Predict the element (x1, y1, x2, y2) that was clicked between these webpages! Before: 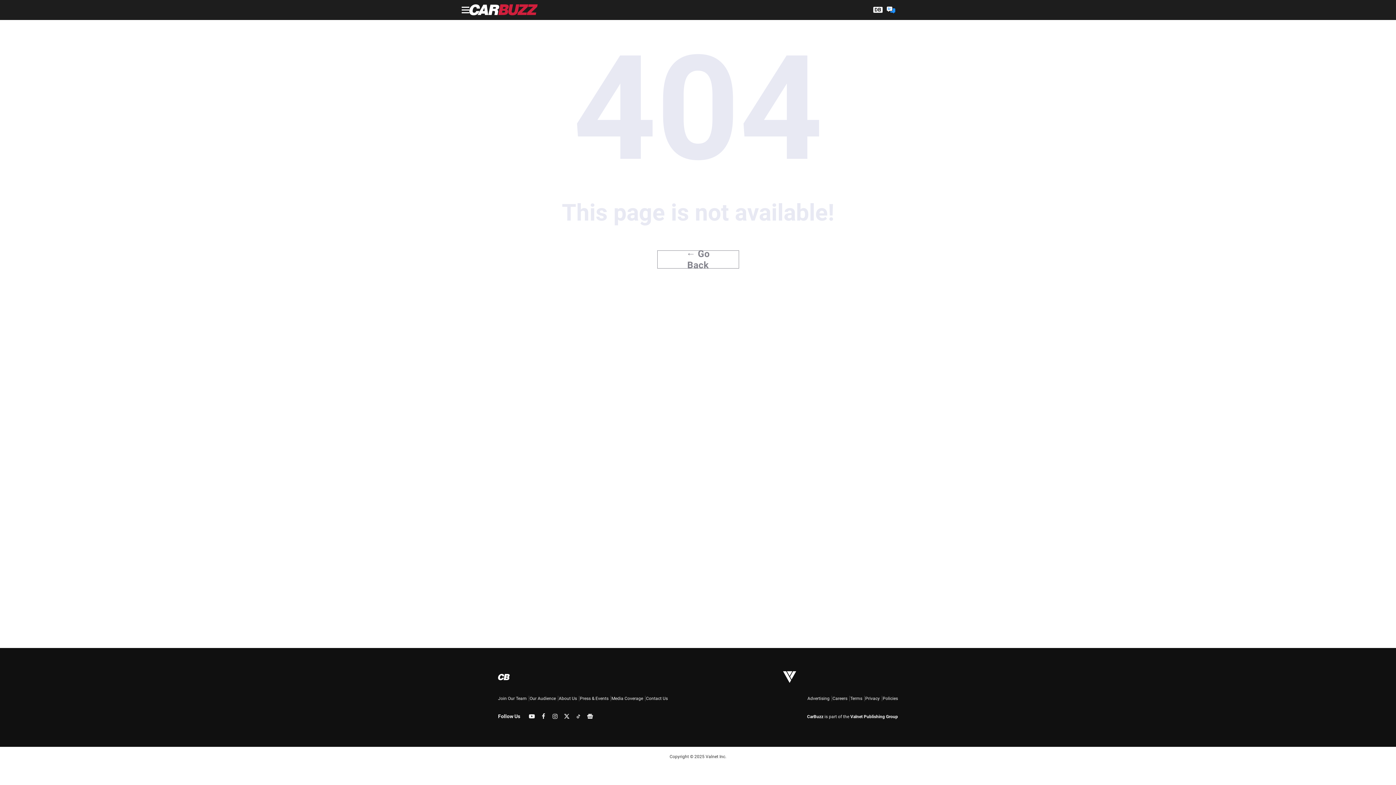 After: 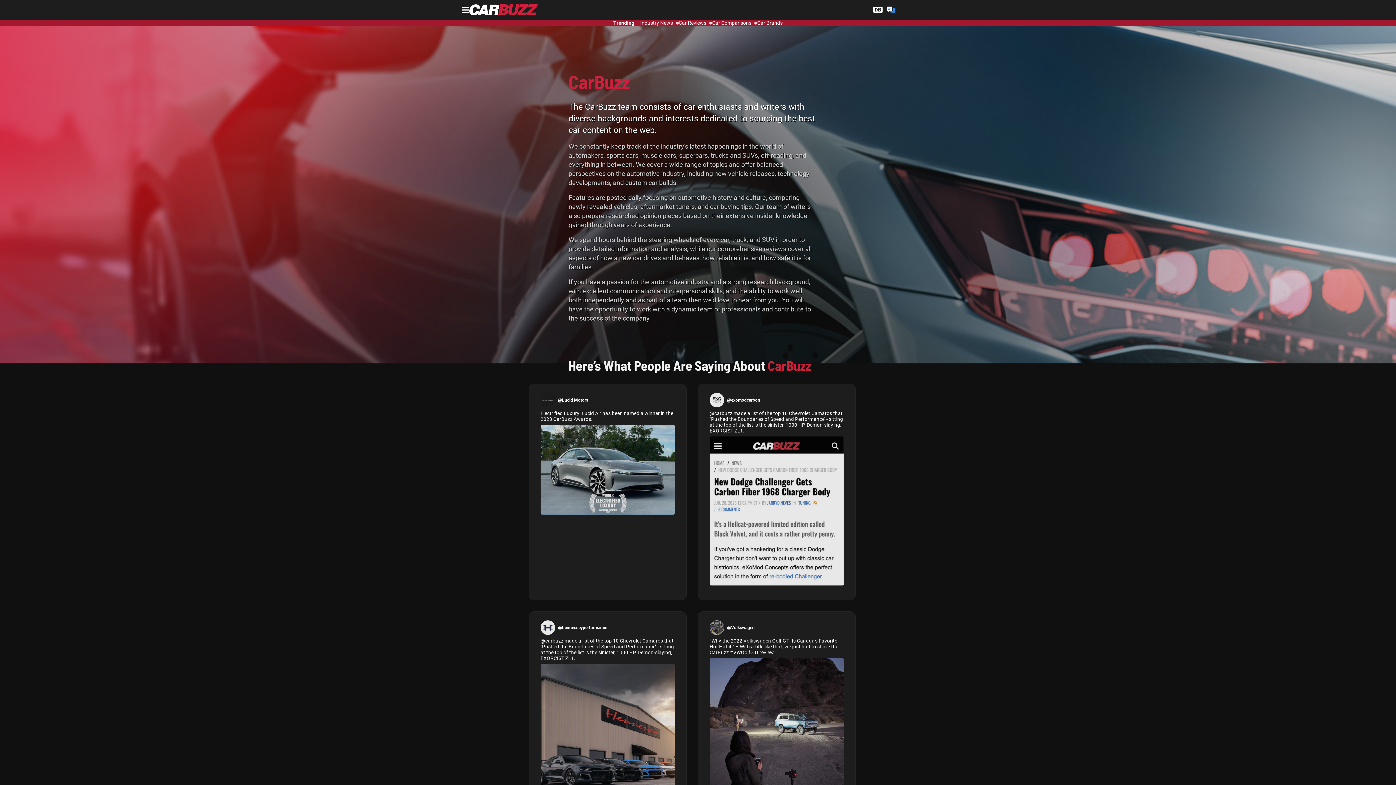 Action: bbox: (498, 696, 526, 701) label: Join Our Team